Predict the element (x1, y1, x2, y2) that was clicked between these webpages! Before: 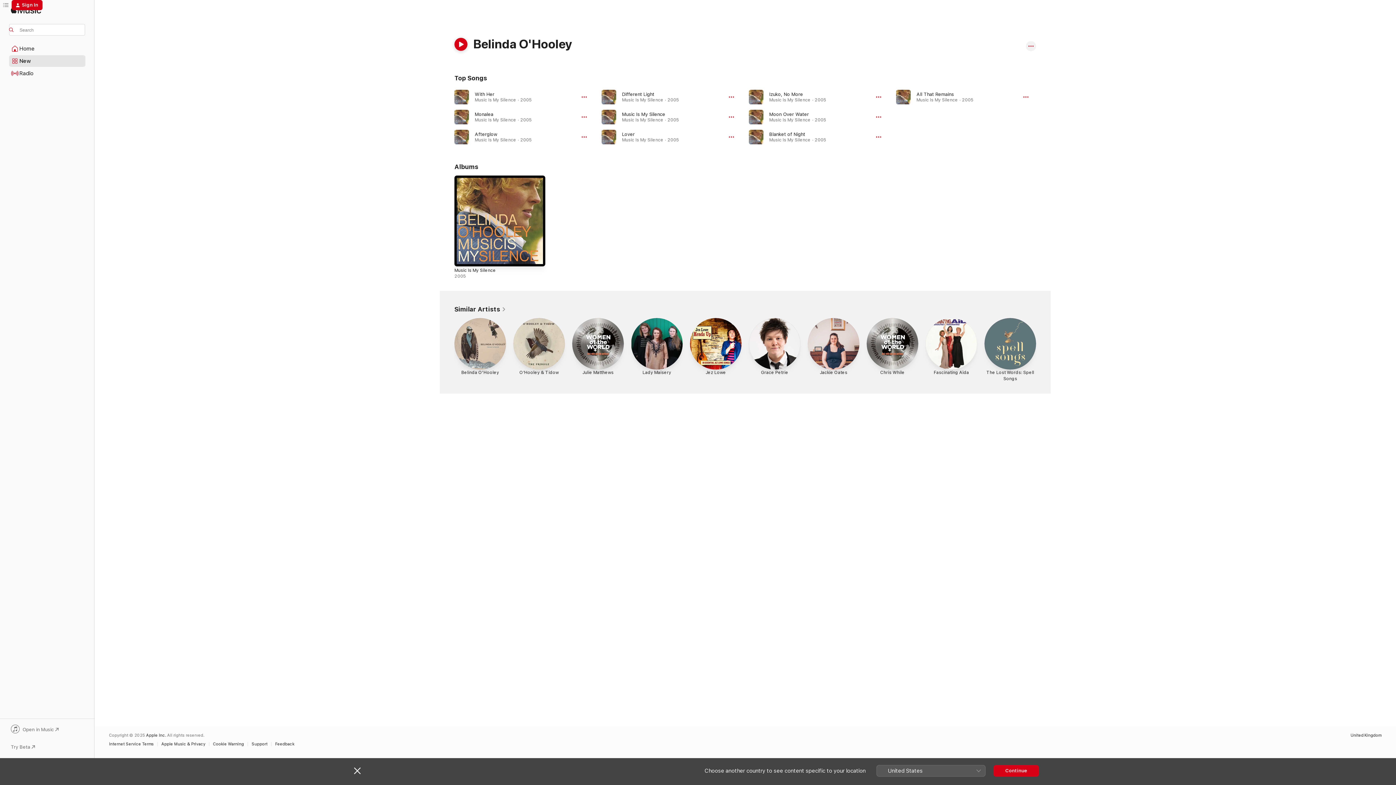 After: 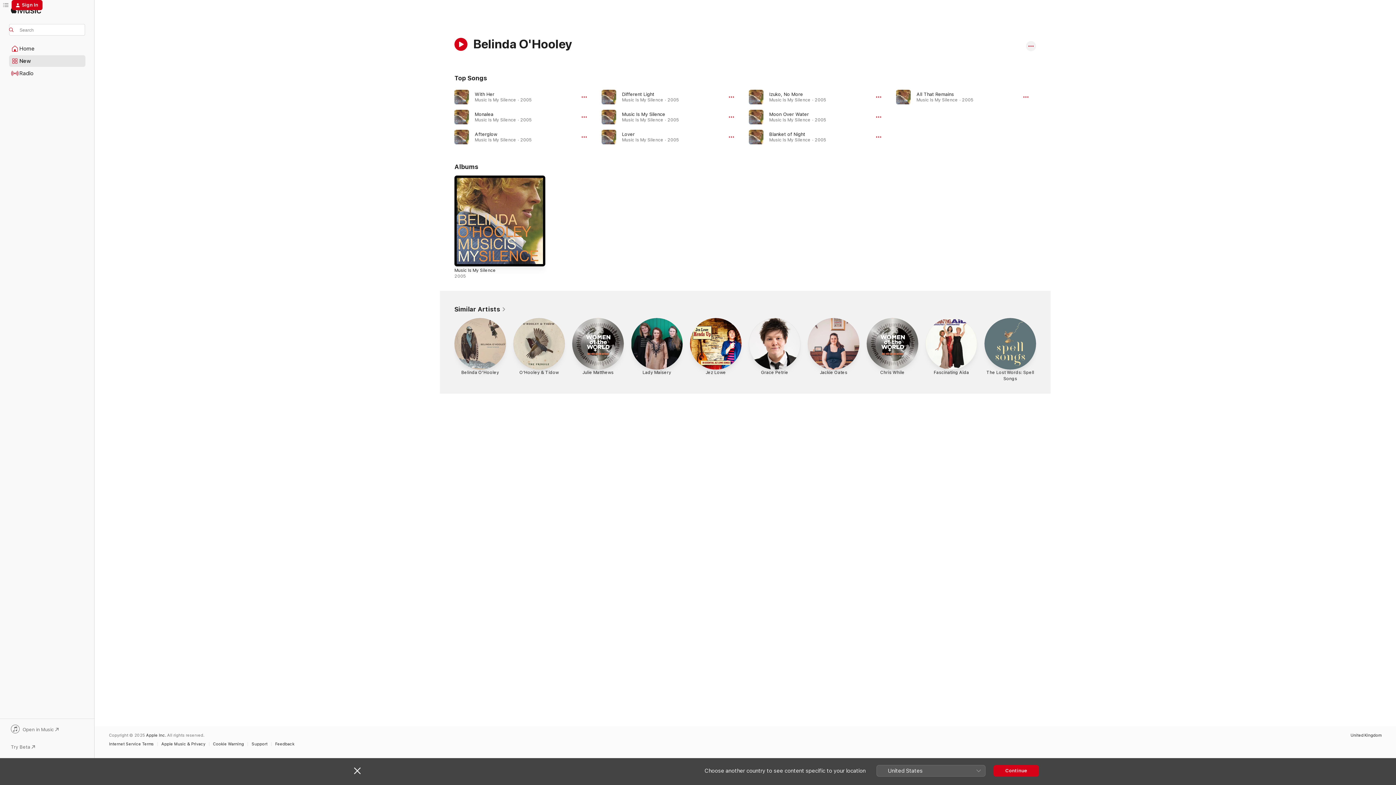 Action: bbox: (454, 37, 467, 50) label: Play